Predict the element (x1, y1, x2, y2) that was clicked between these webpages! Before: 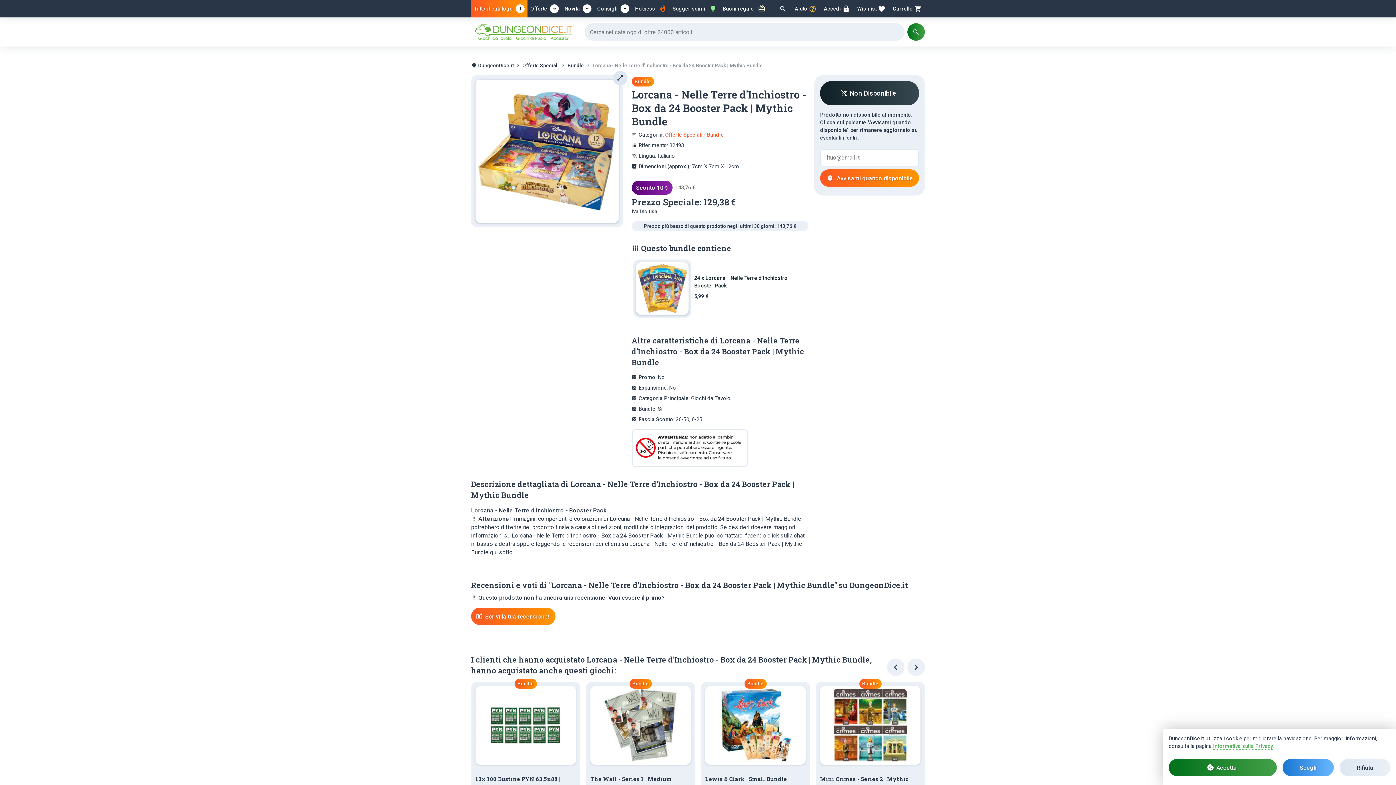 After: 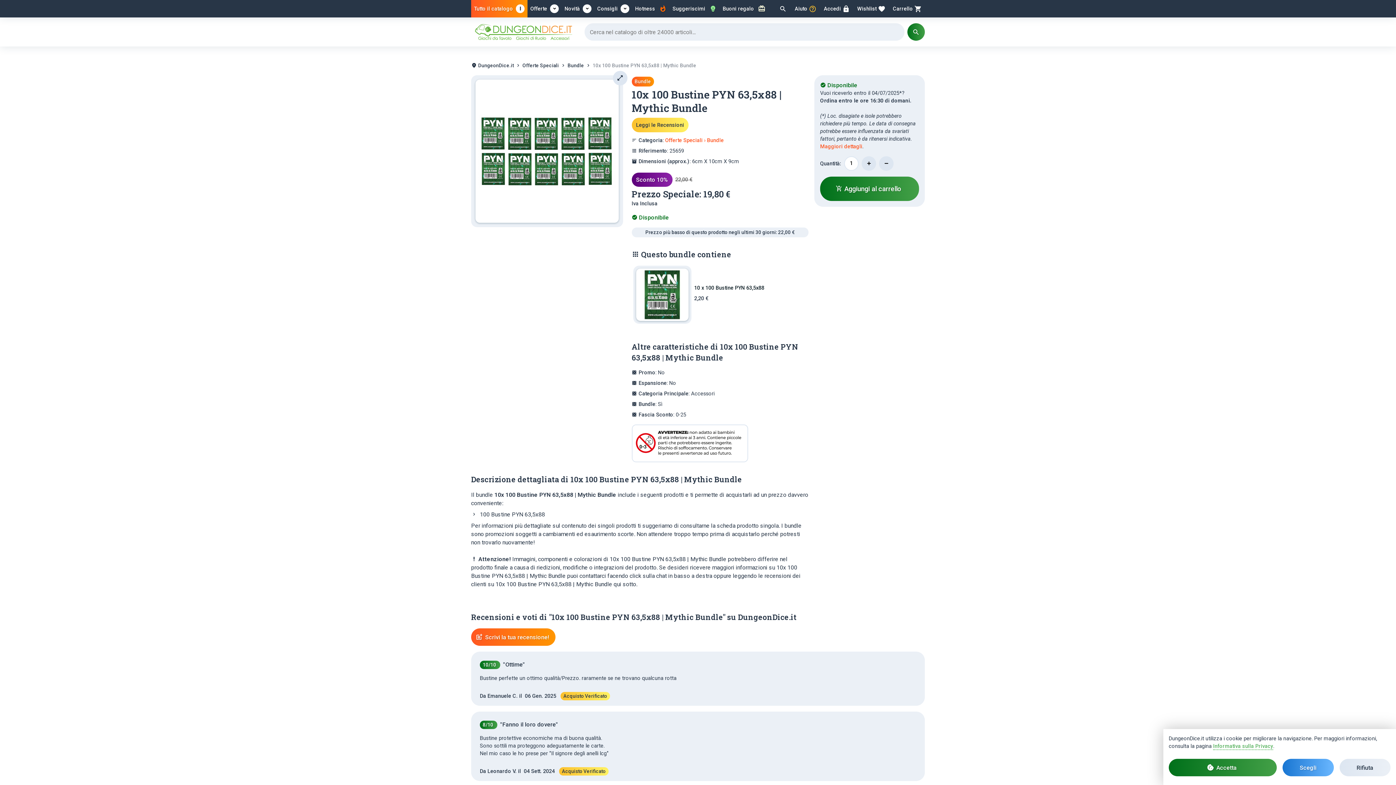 Action: bbox: (475, 775, 576, 791) label: 10x 100 Bustine PYN 63,5x88 | Mythic Bundle